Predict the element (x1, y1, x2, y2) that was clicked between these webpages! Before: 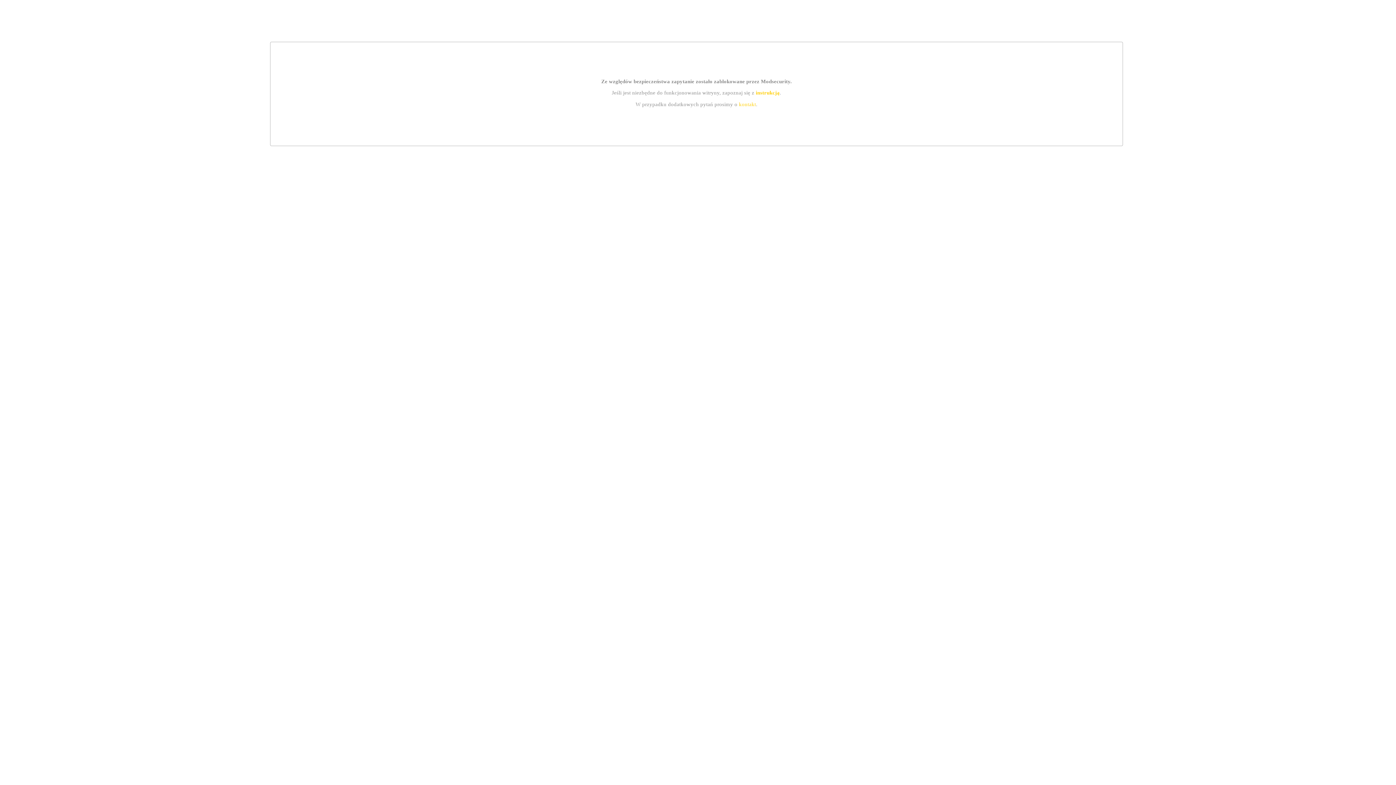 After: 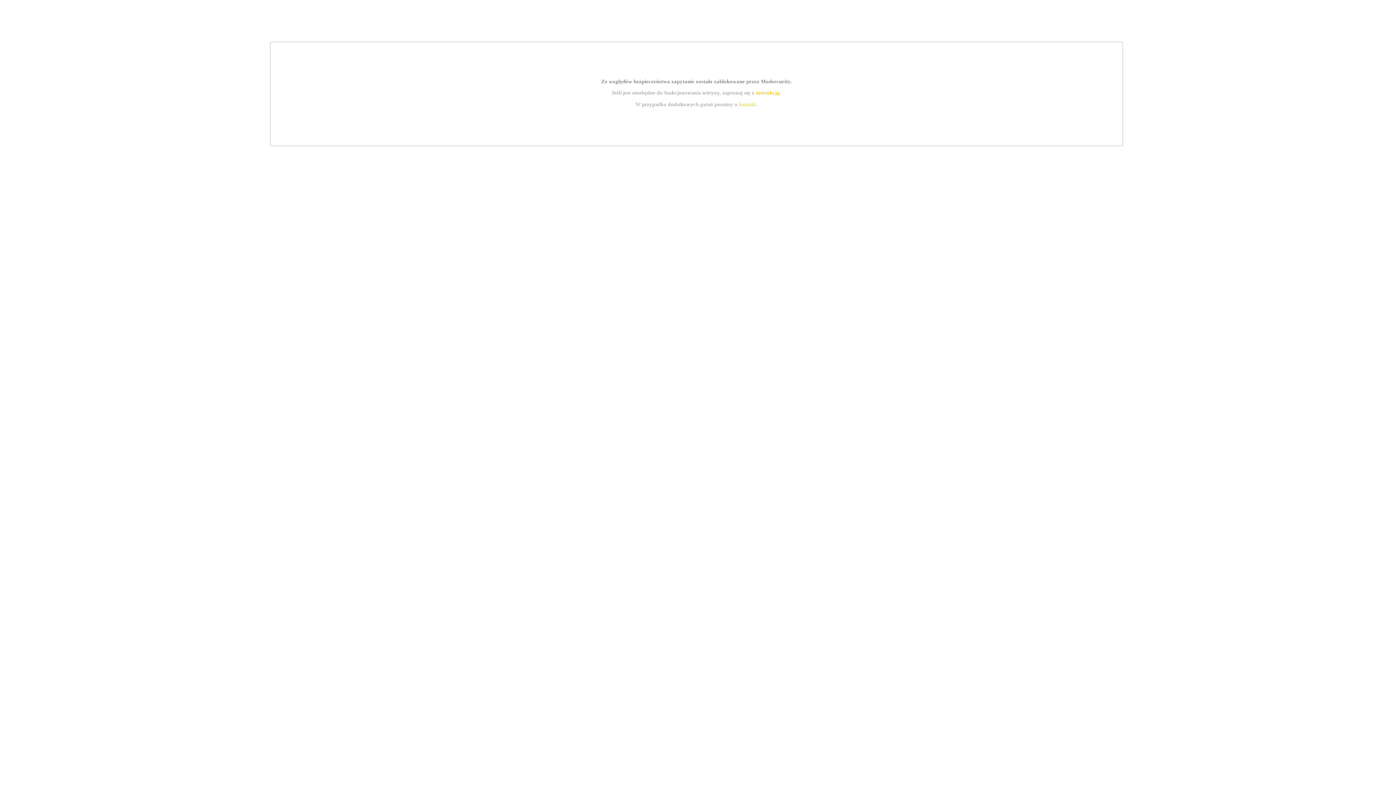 Action: bbox: (755, 89, 779, 95) label: instrukcją